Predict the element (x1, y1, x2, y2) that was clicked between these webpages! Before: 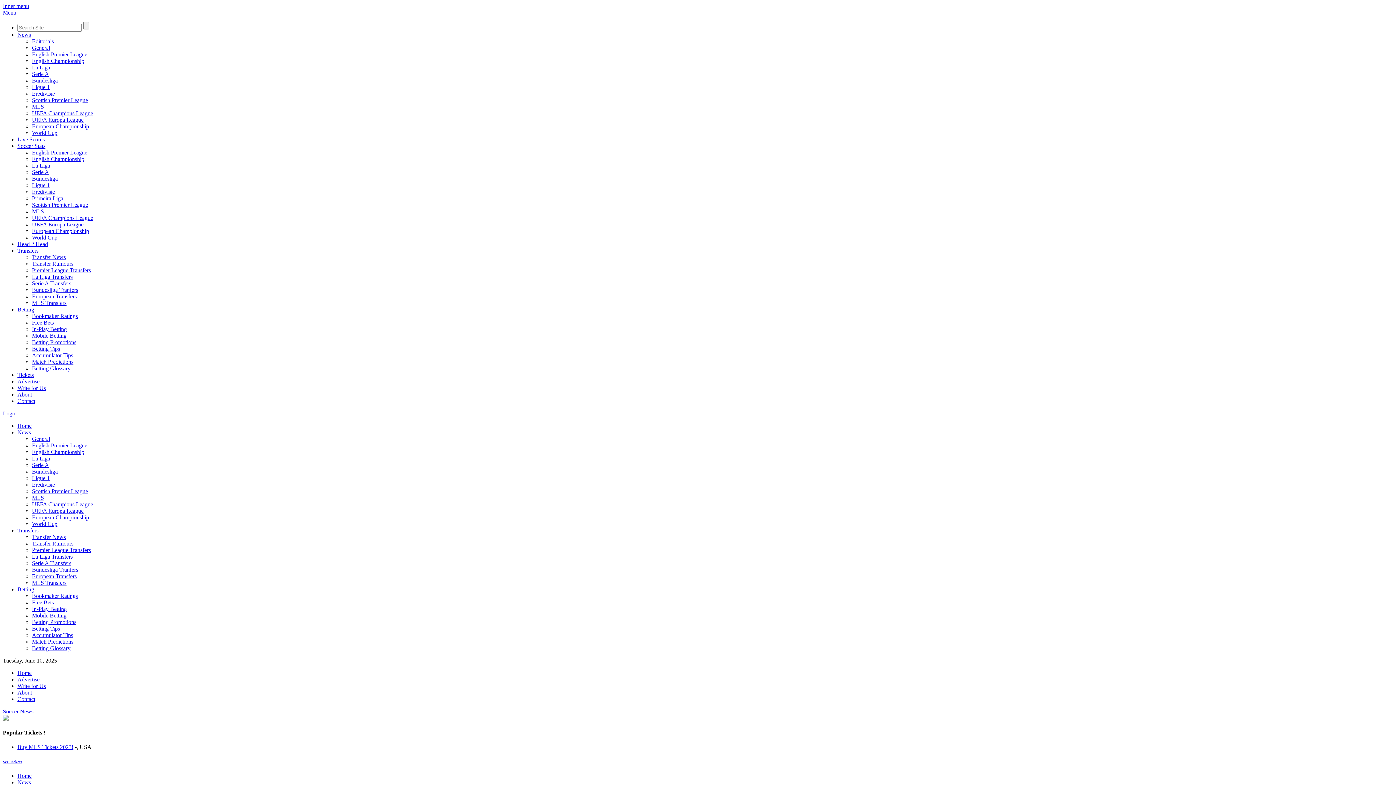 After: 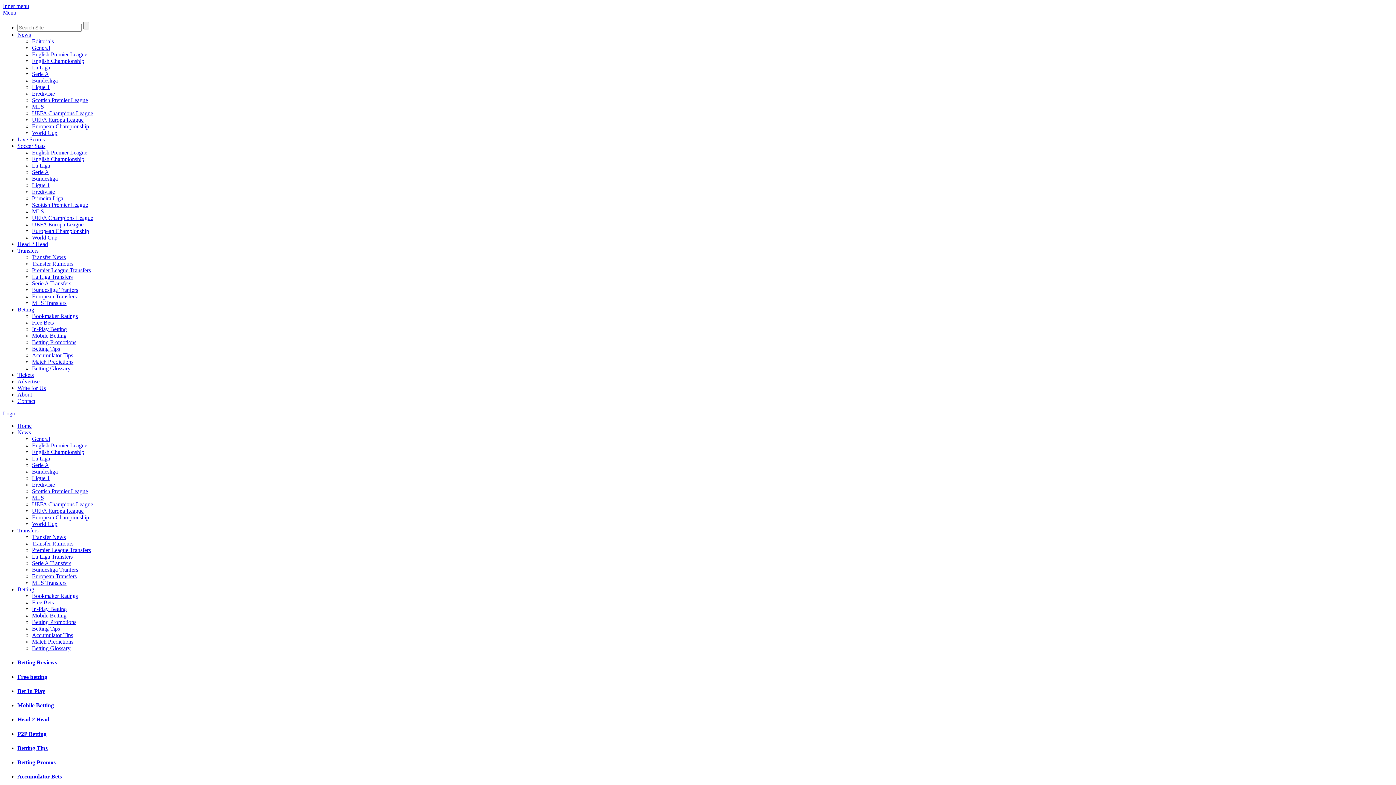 Action: label: Betting Promotions bbox: (32, 619, 76, 625)